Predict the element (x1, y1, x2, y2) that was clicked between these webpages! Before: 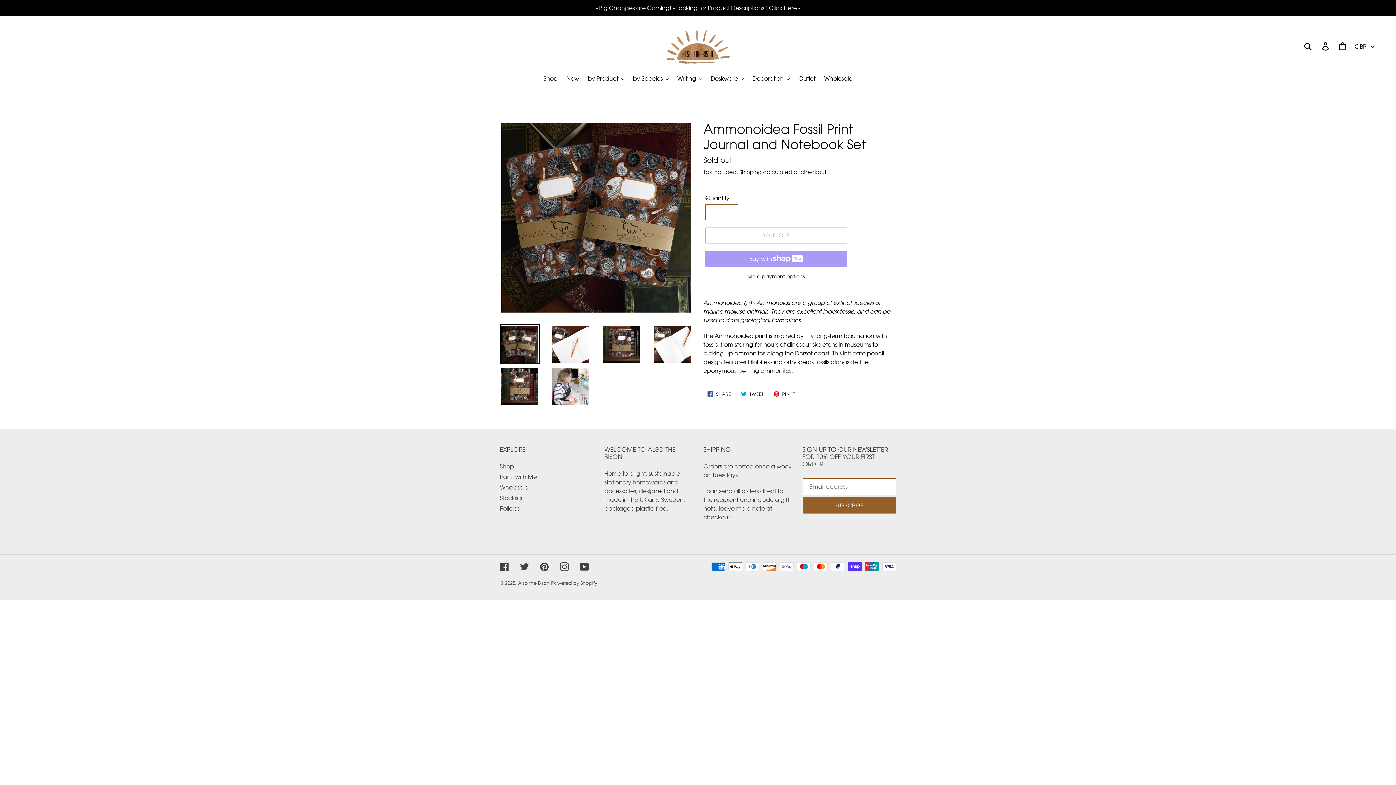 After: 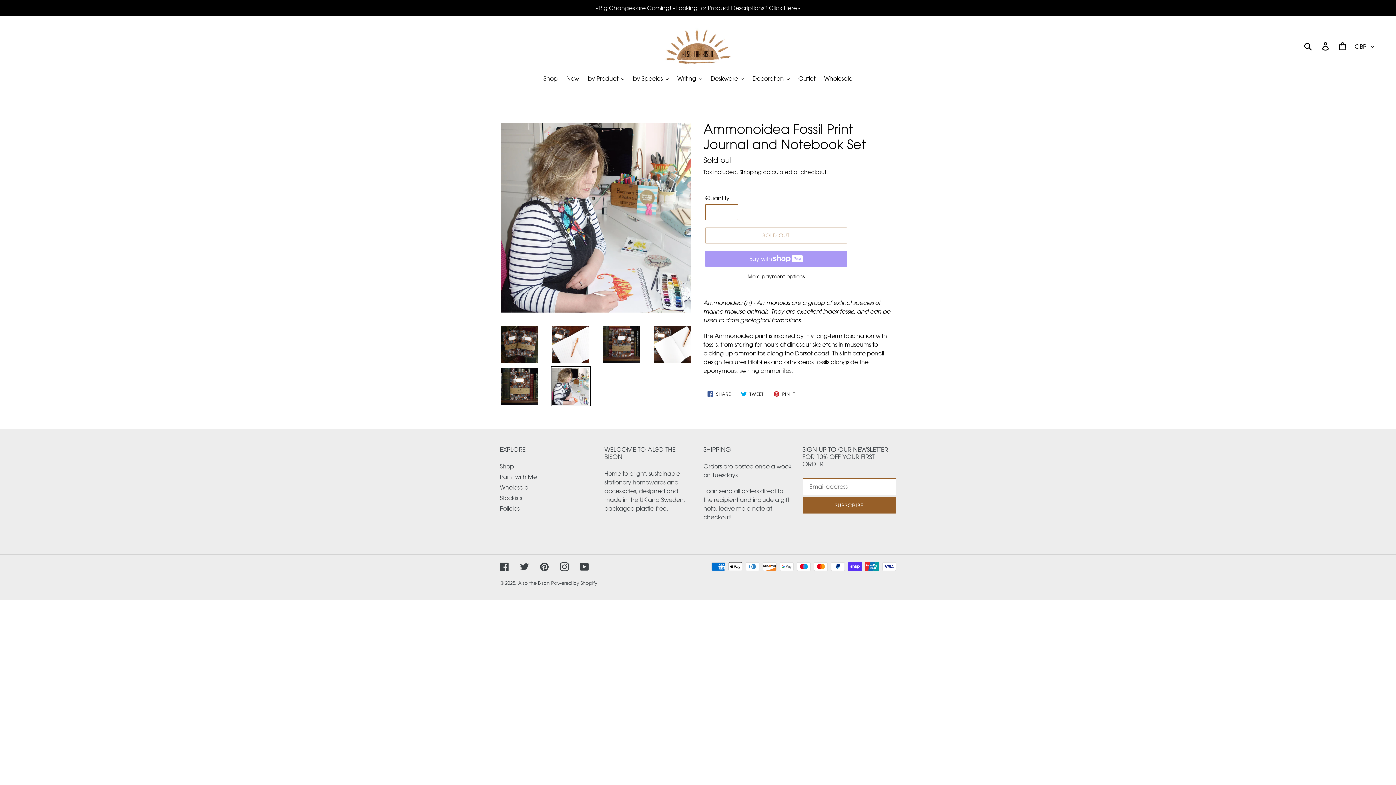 Action: bbox: (550, 366, 590, 406)